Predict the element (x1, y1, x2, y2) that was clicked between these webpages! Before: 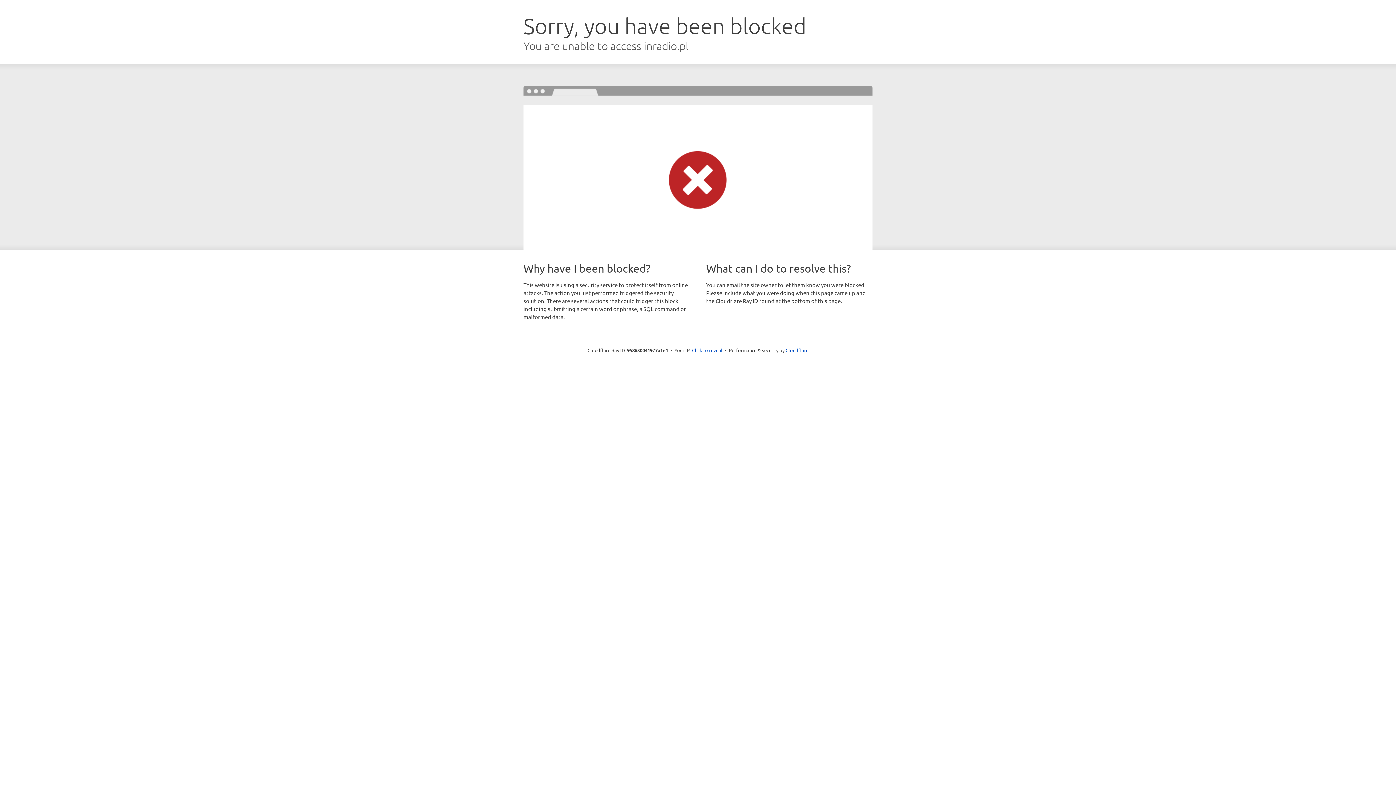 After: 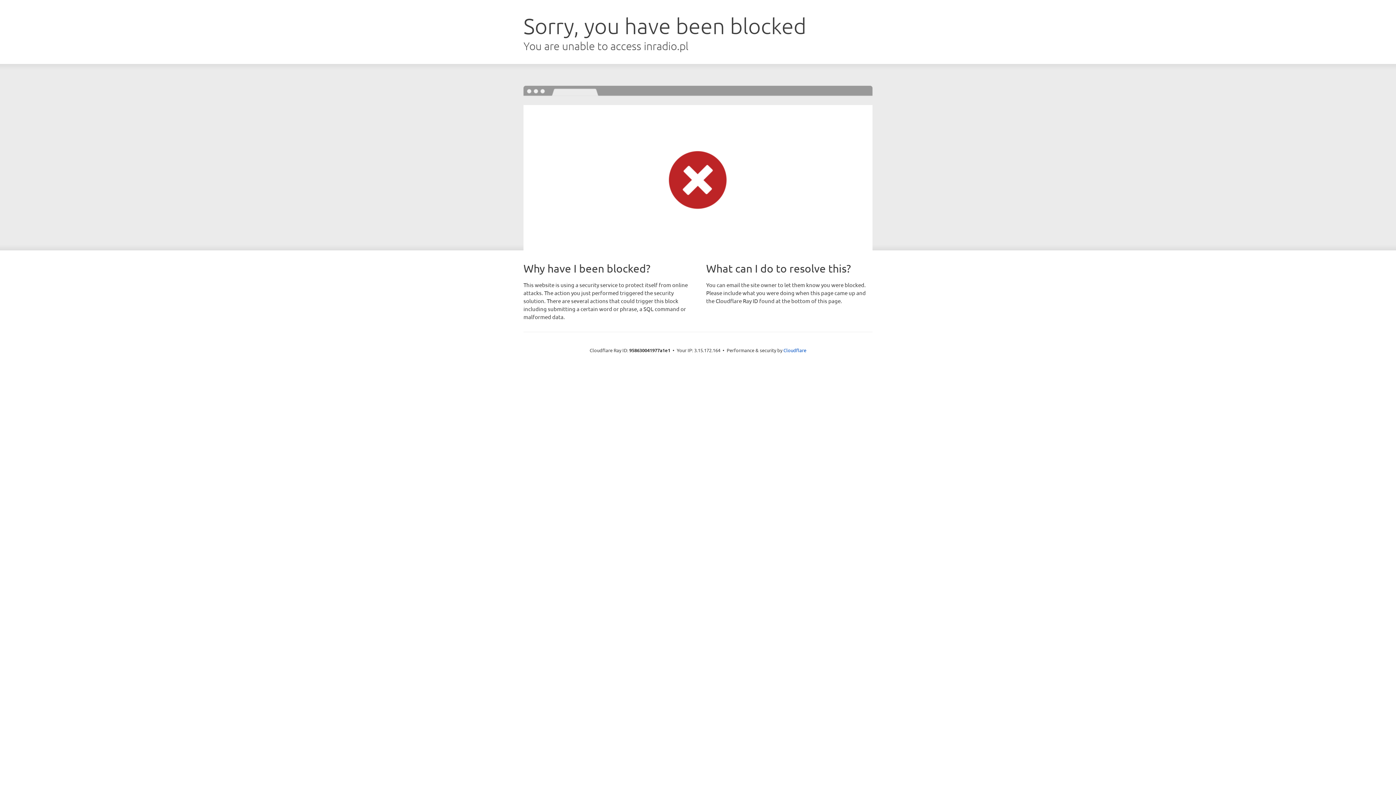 Action: bbox: (692, 346, 722, 353) label: Click to reveal